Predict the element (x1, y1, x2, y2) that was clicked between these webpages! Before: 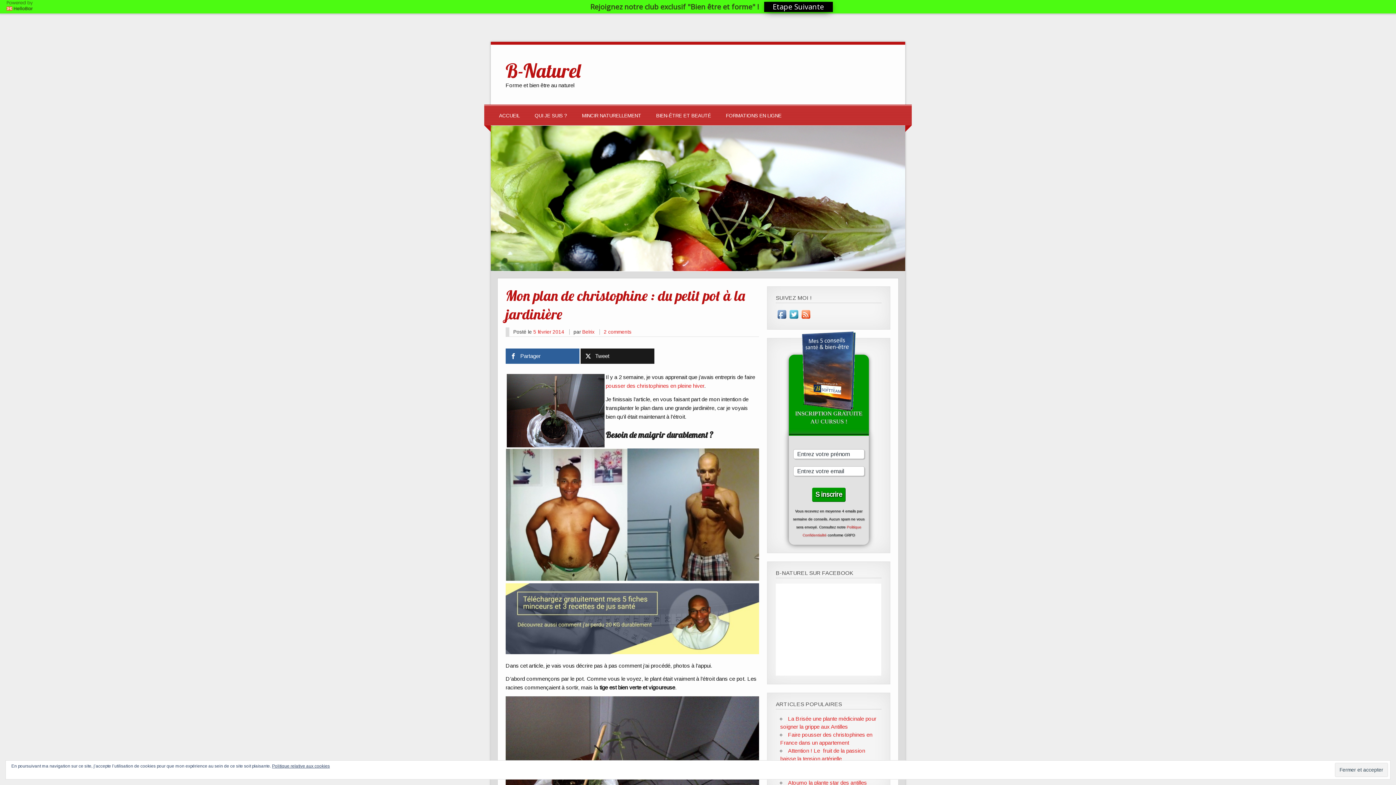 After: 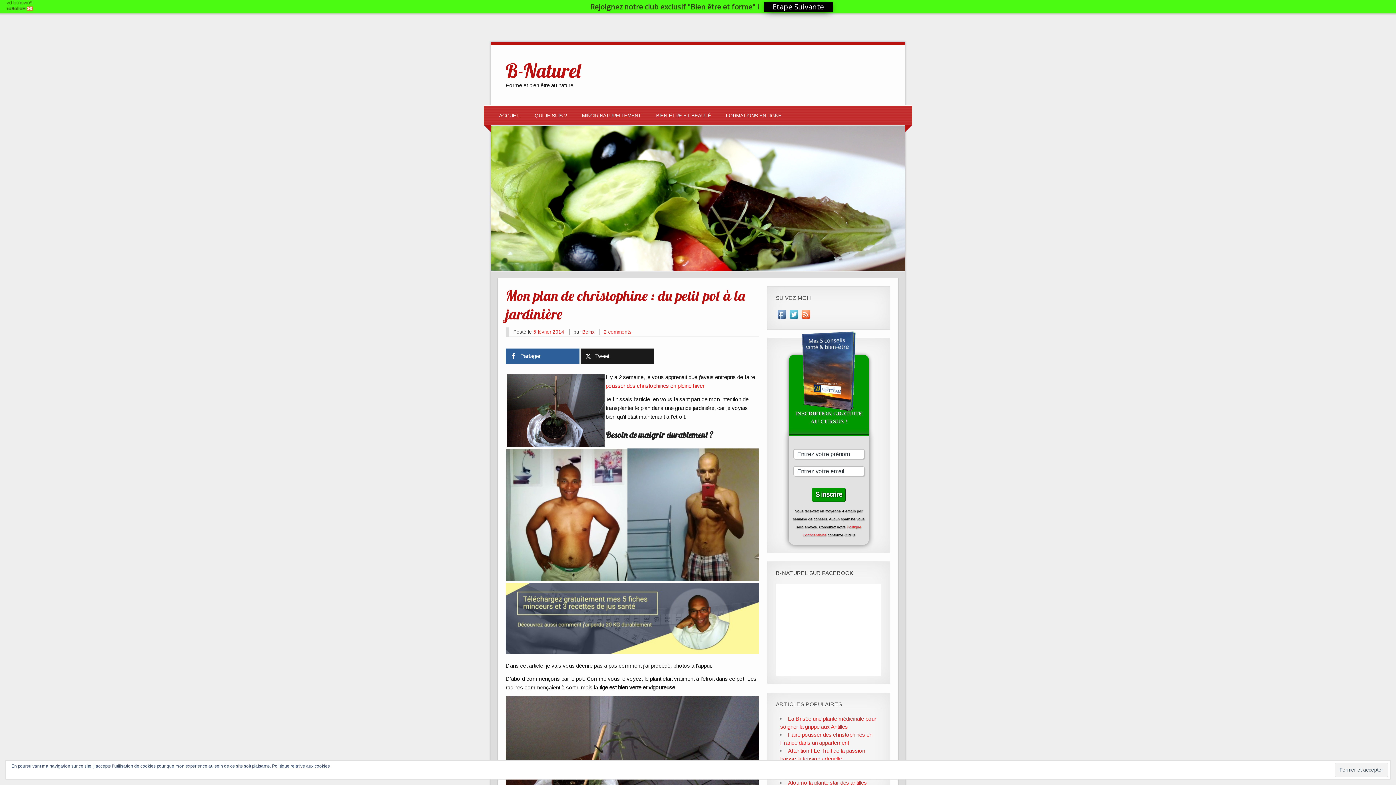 Action: label: 
 bbox: (505, 576, 759, 655)